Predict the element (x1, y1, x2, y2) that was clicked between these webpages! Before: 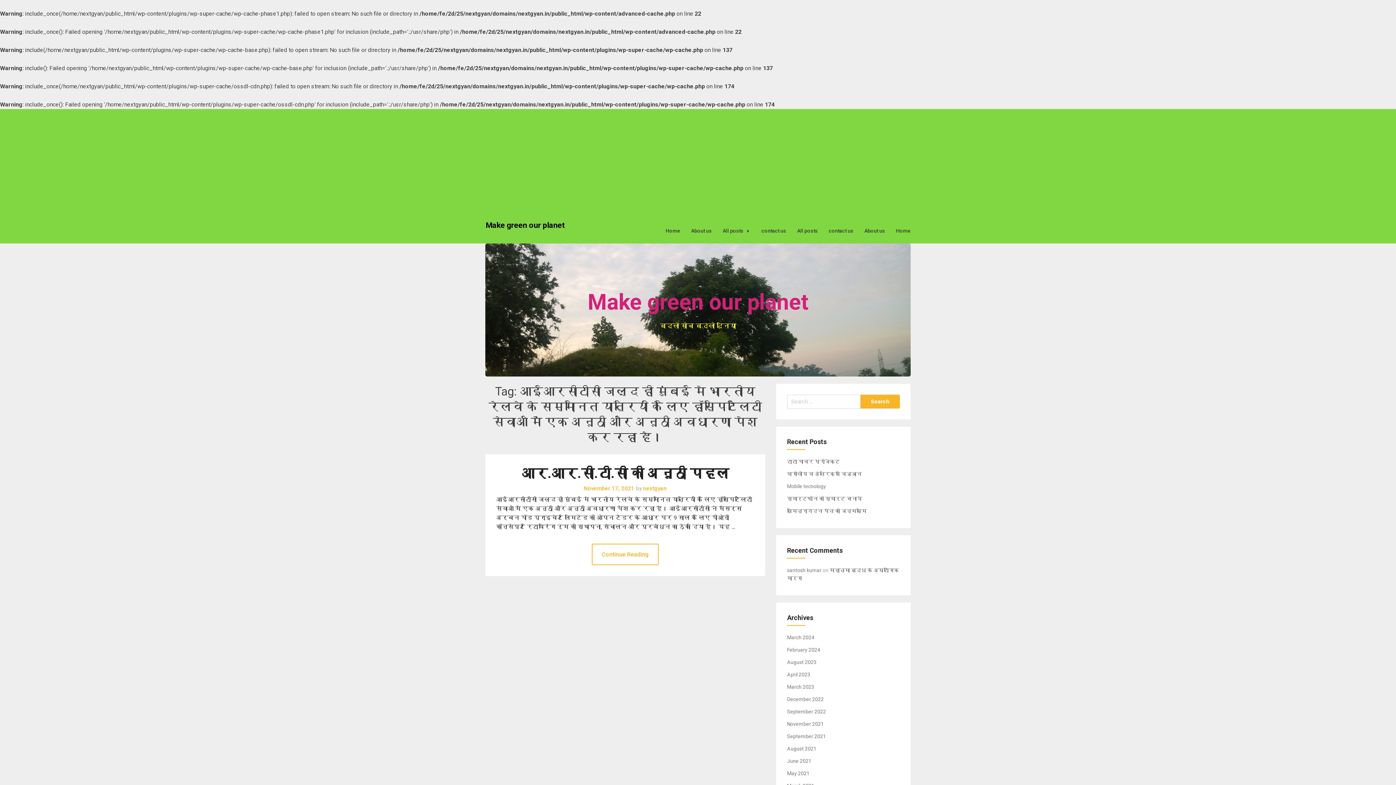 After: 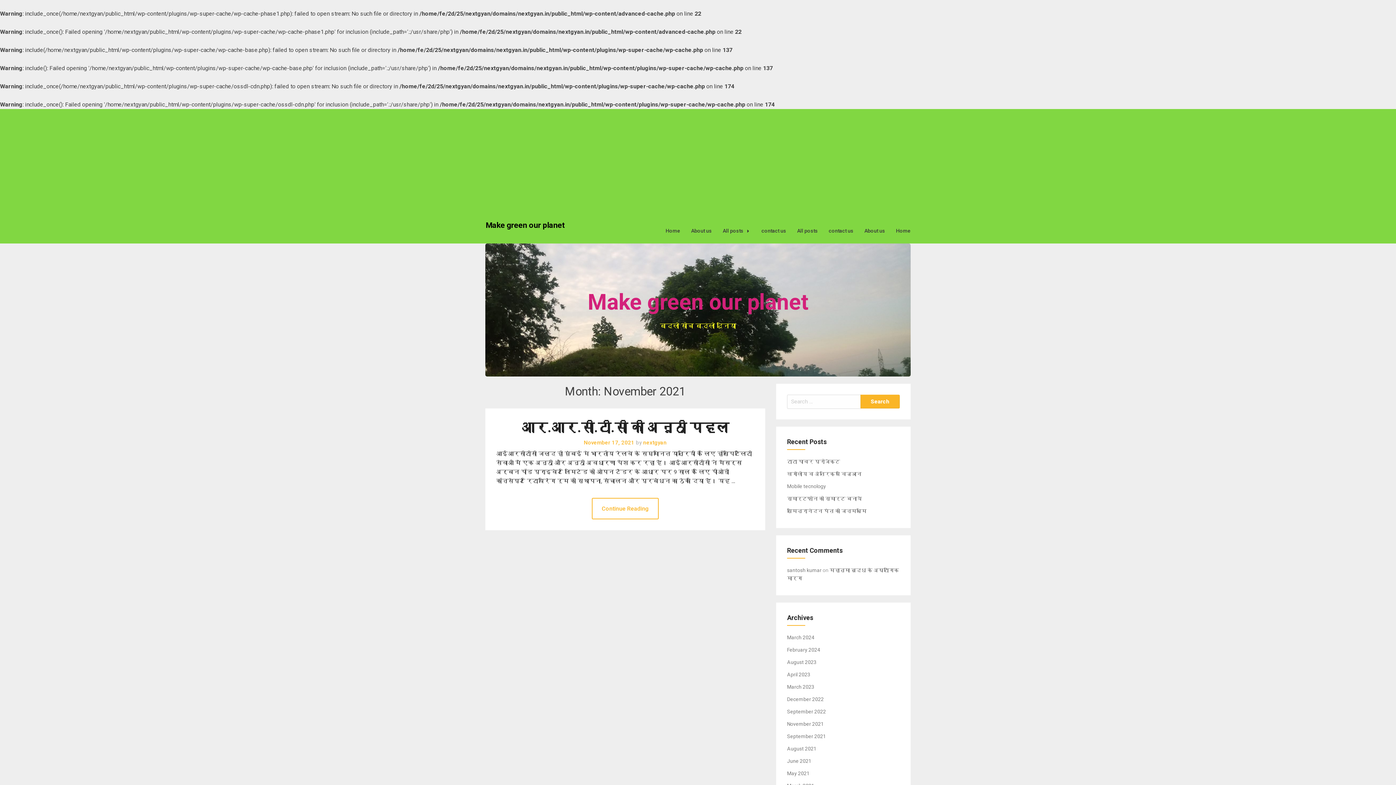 Action: label: November 2021 bbox: (787, 721, 824, 727)